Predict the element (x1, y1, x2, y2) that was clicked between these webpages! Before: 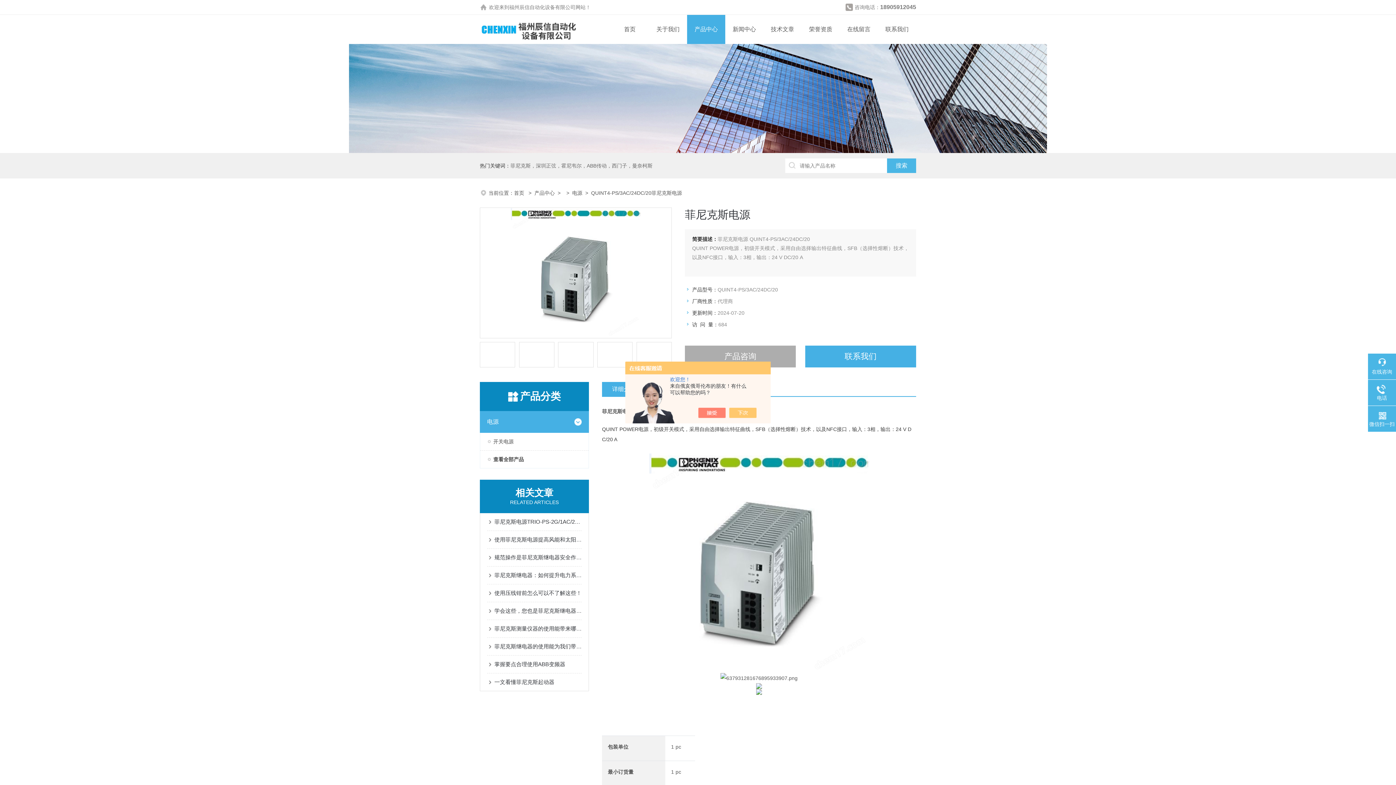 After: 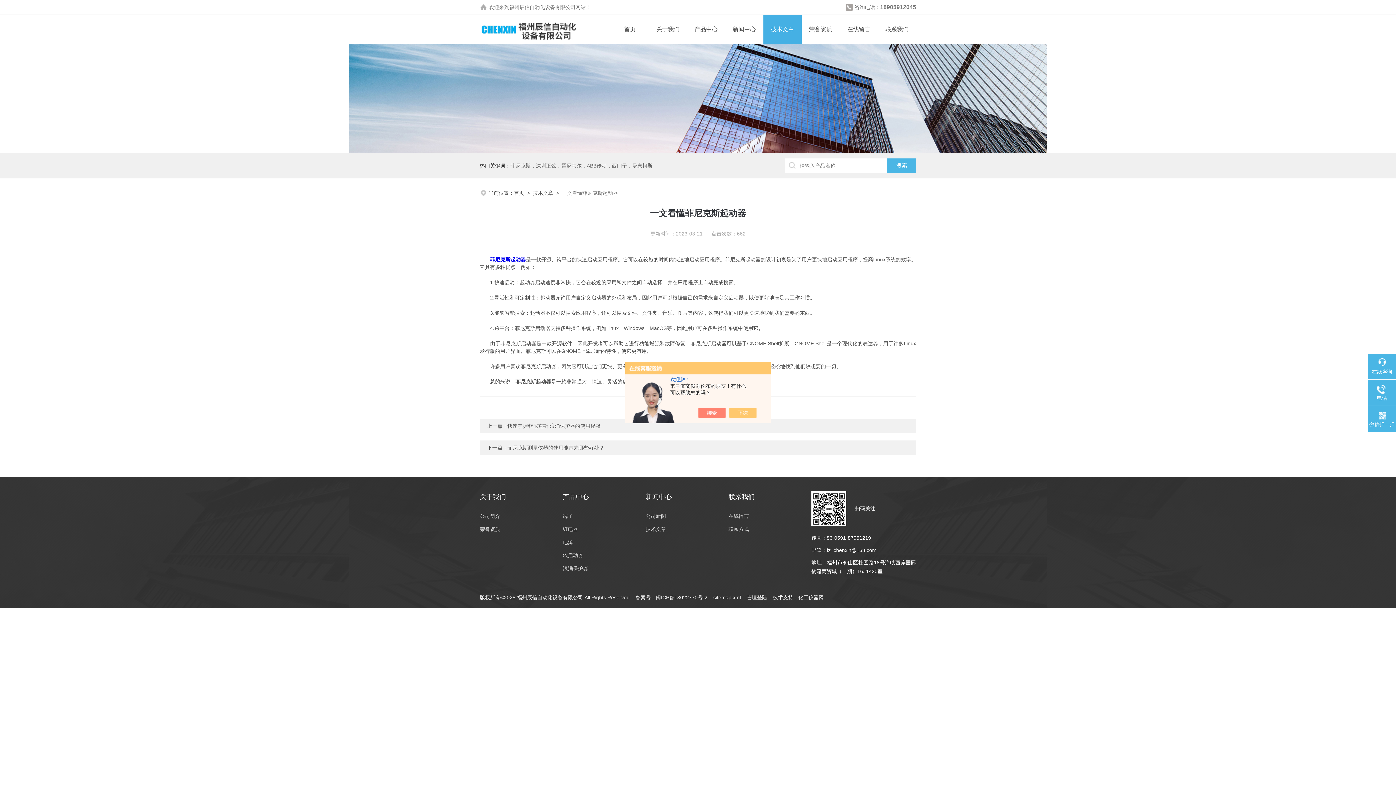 Action: label: 一文看懂菲尼克斯起动器 bbox: (494, 673, 581, 691)